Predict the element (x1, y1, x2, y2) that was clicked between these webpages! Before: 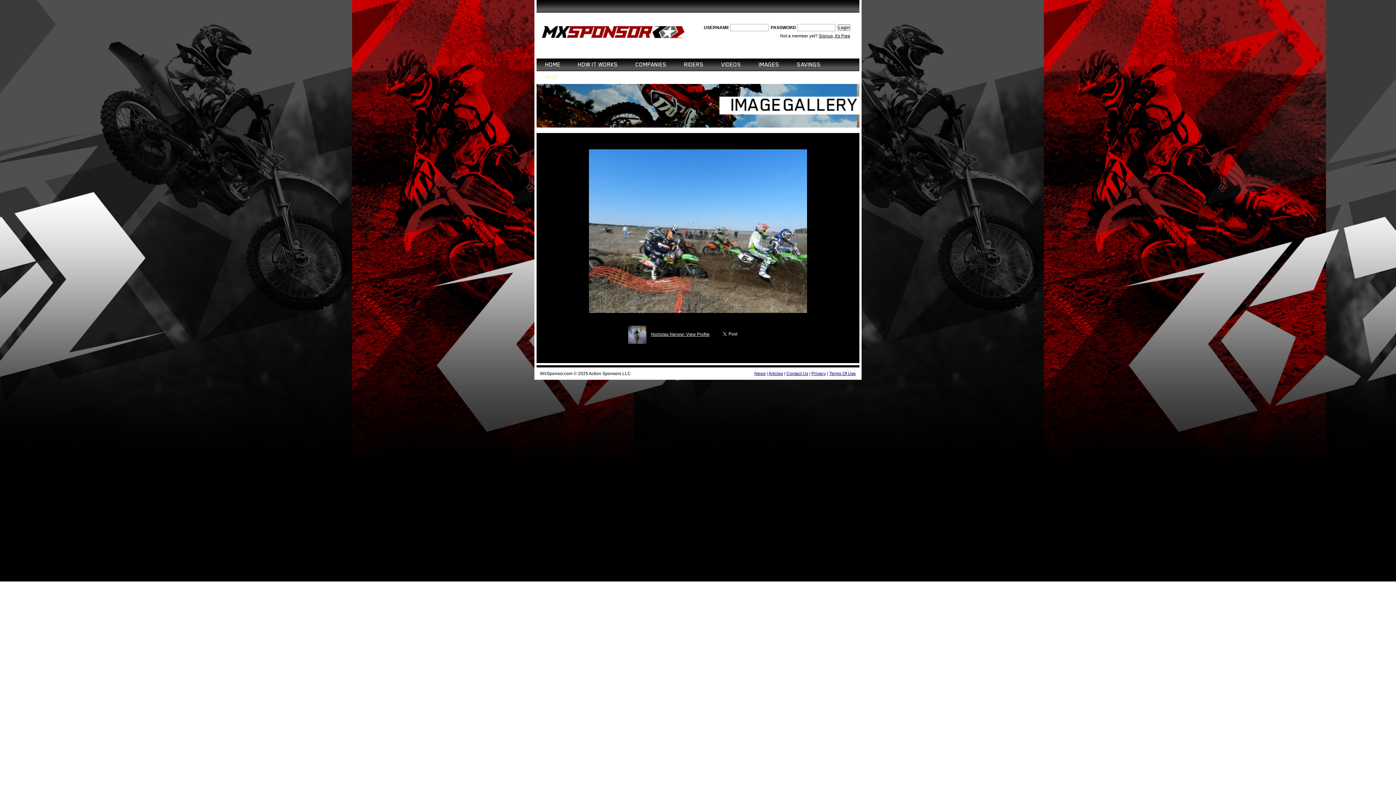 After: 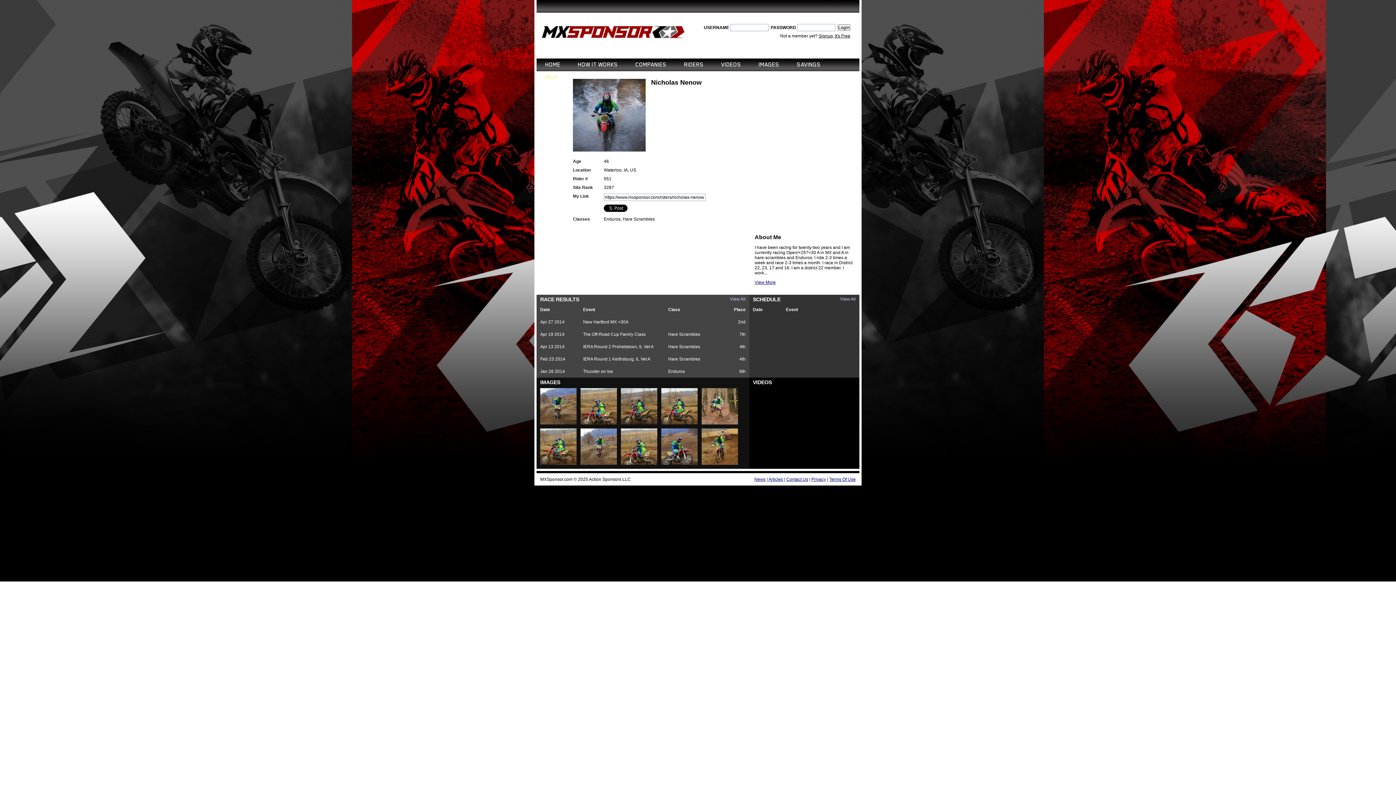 Action: label: Nicholas Nenow: View Profile bbox: (651, 331, 709, 337)